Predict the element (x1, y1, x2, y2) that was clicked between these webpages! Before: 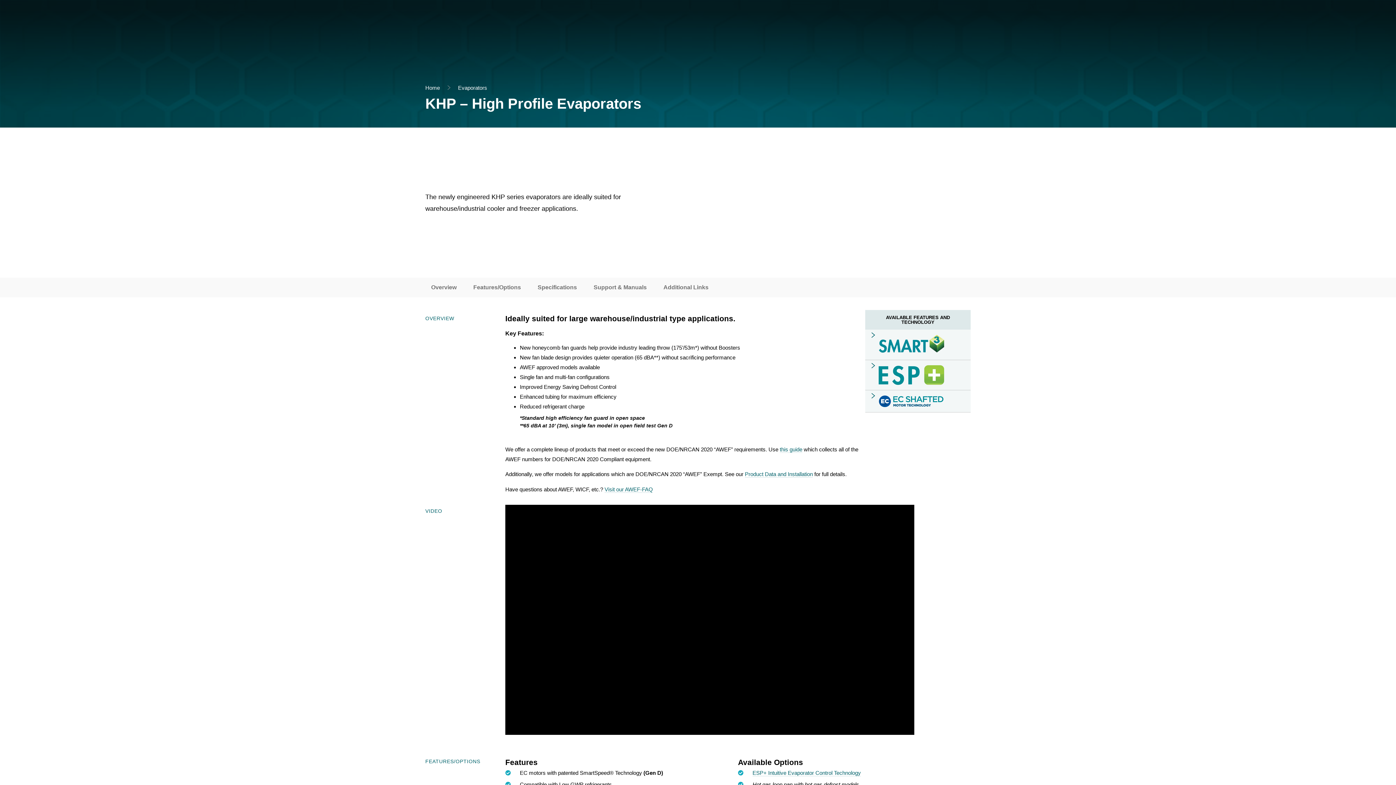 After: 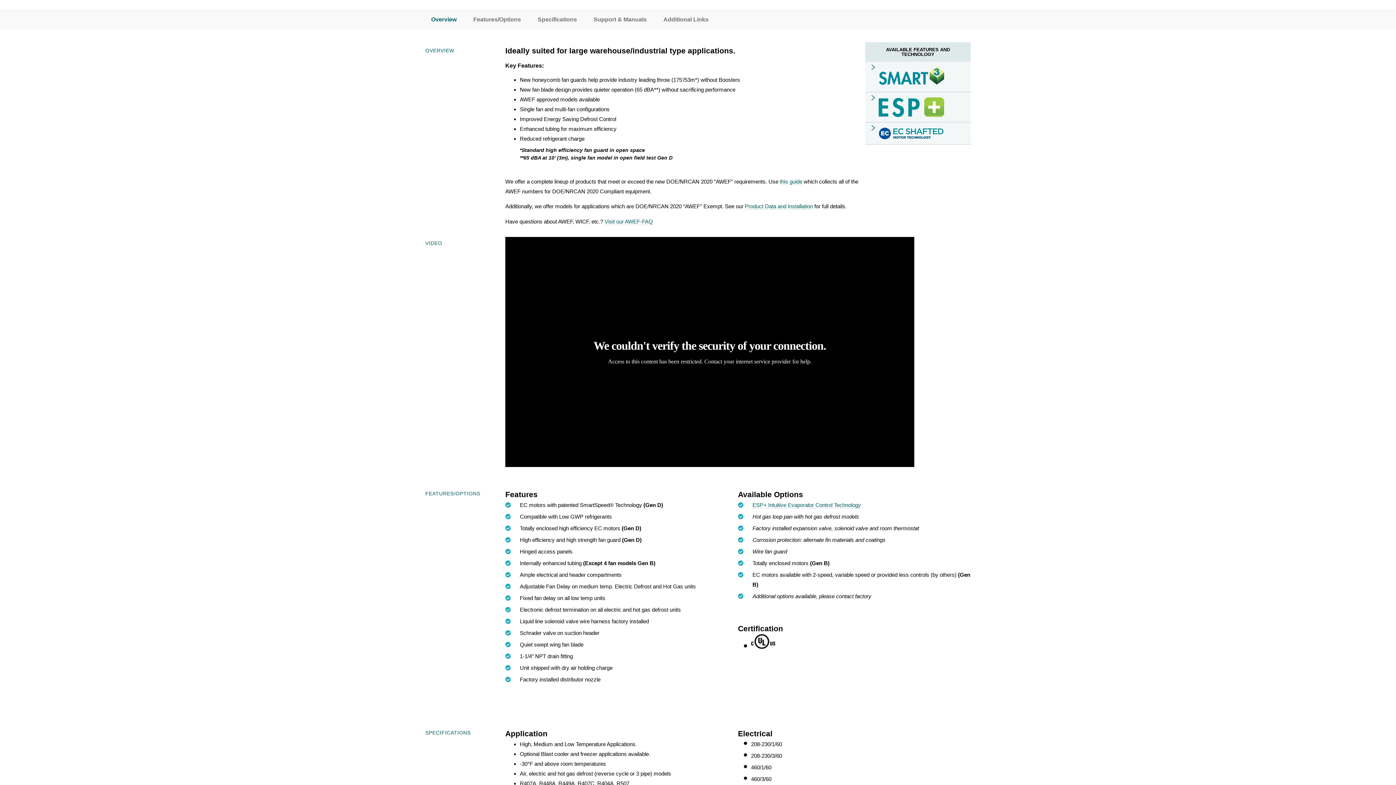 Action: label: Overview bbox: (431, 283, 456, 291)